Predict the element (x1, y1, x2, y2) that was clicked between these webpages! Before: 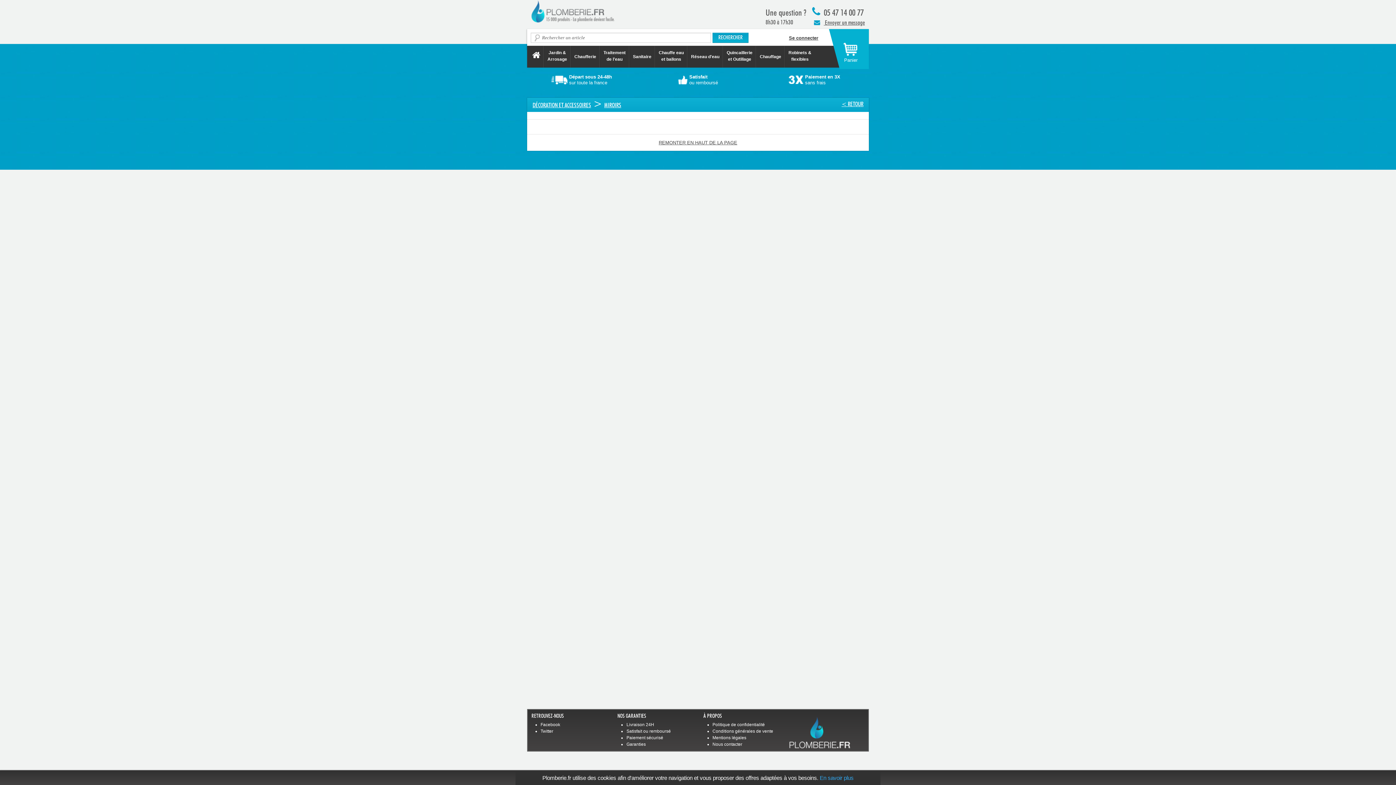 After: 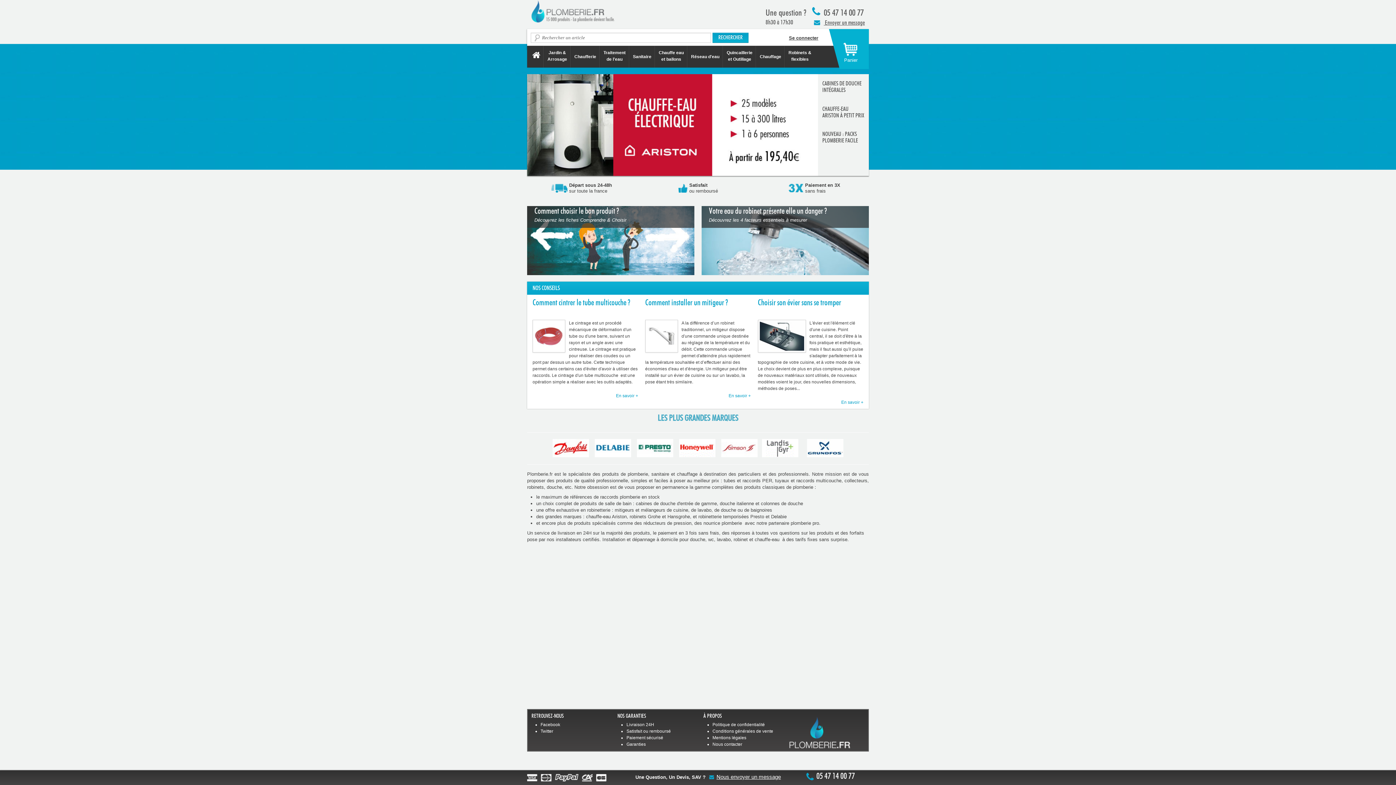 Action: bbox: (789, 716, 854, 750)